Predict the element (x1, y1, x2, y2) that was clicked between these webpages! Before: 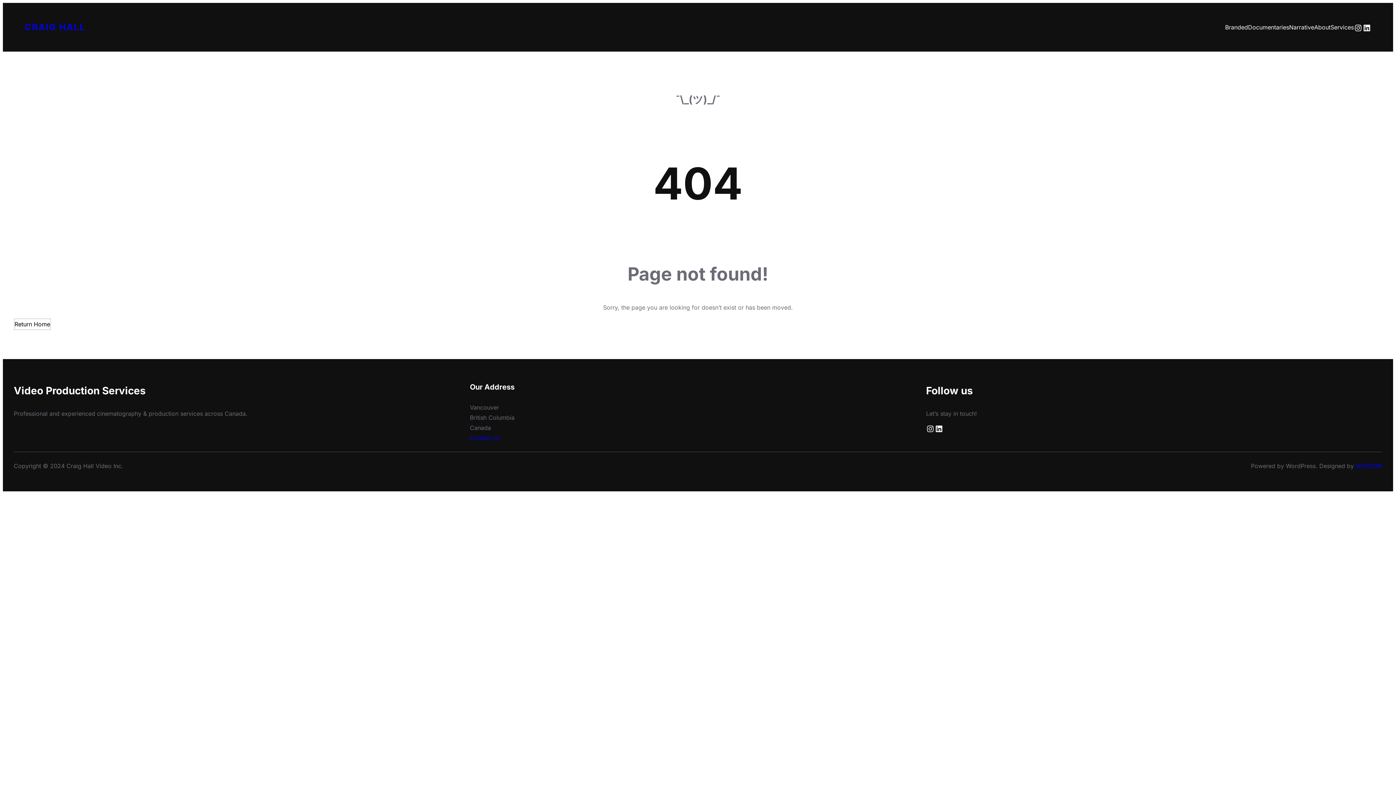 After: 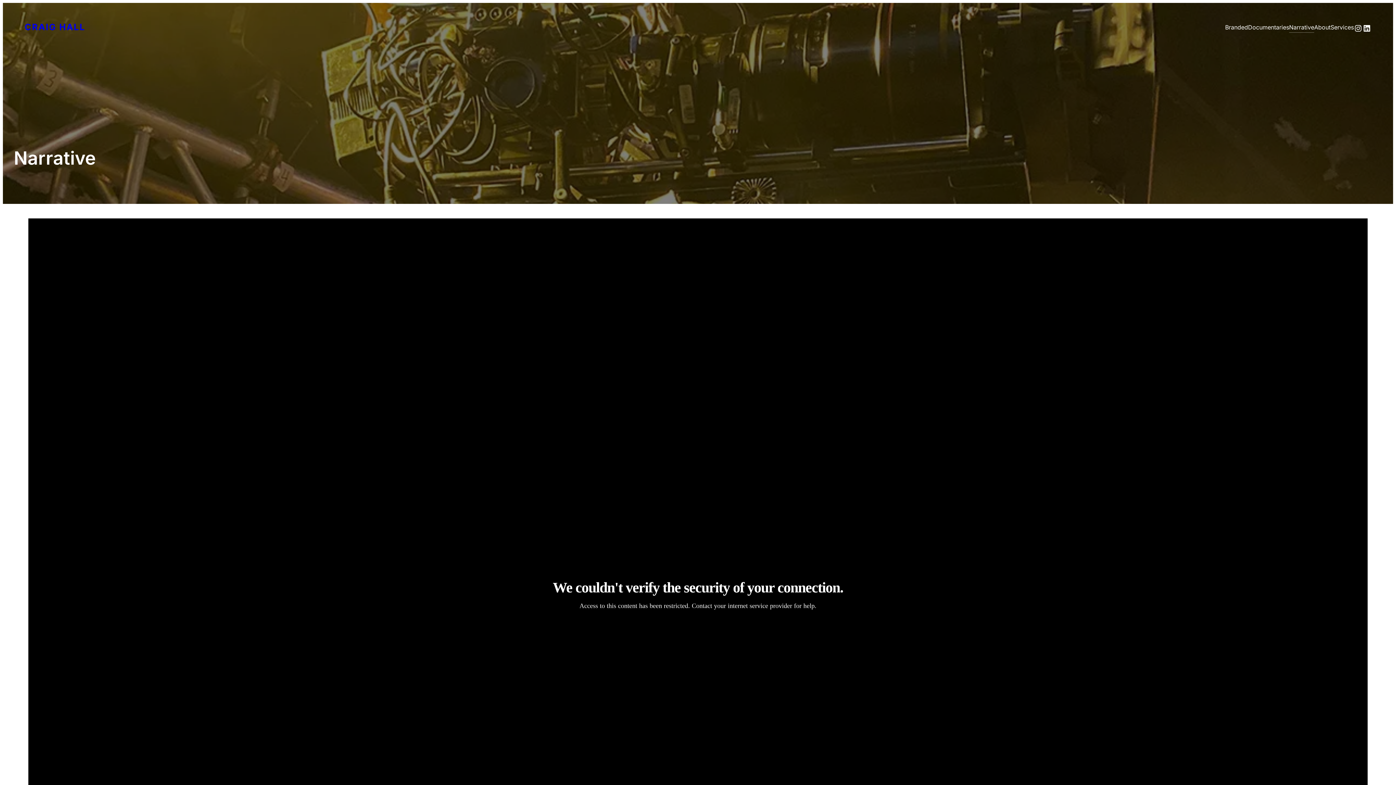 Action: bbox: (1289, 22, 1314, 32) label: Narrative